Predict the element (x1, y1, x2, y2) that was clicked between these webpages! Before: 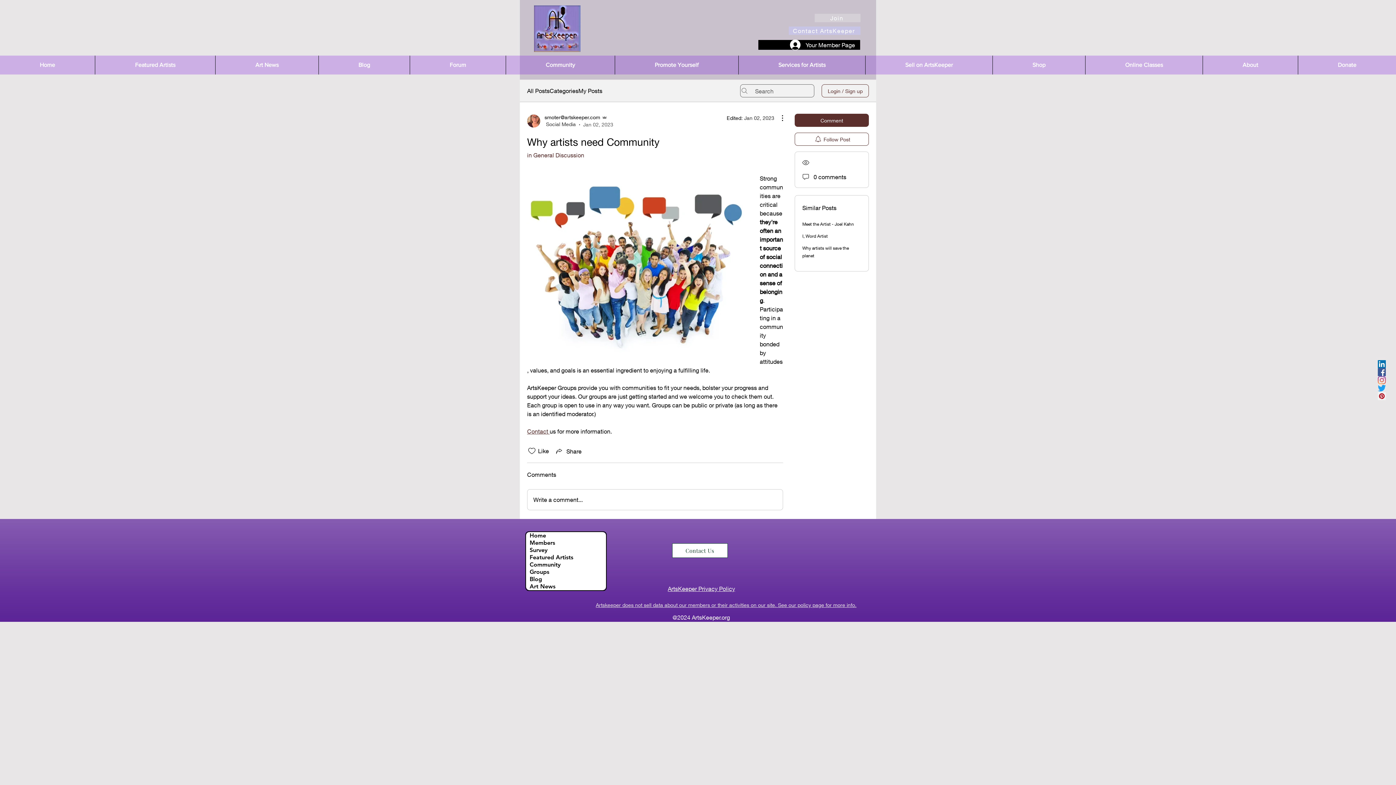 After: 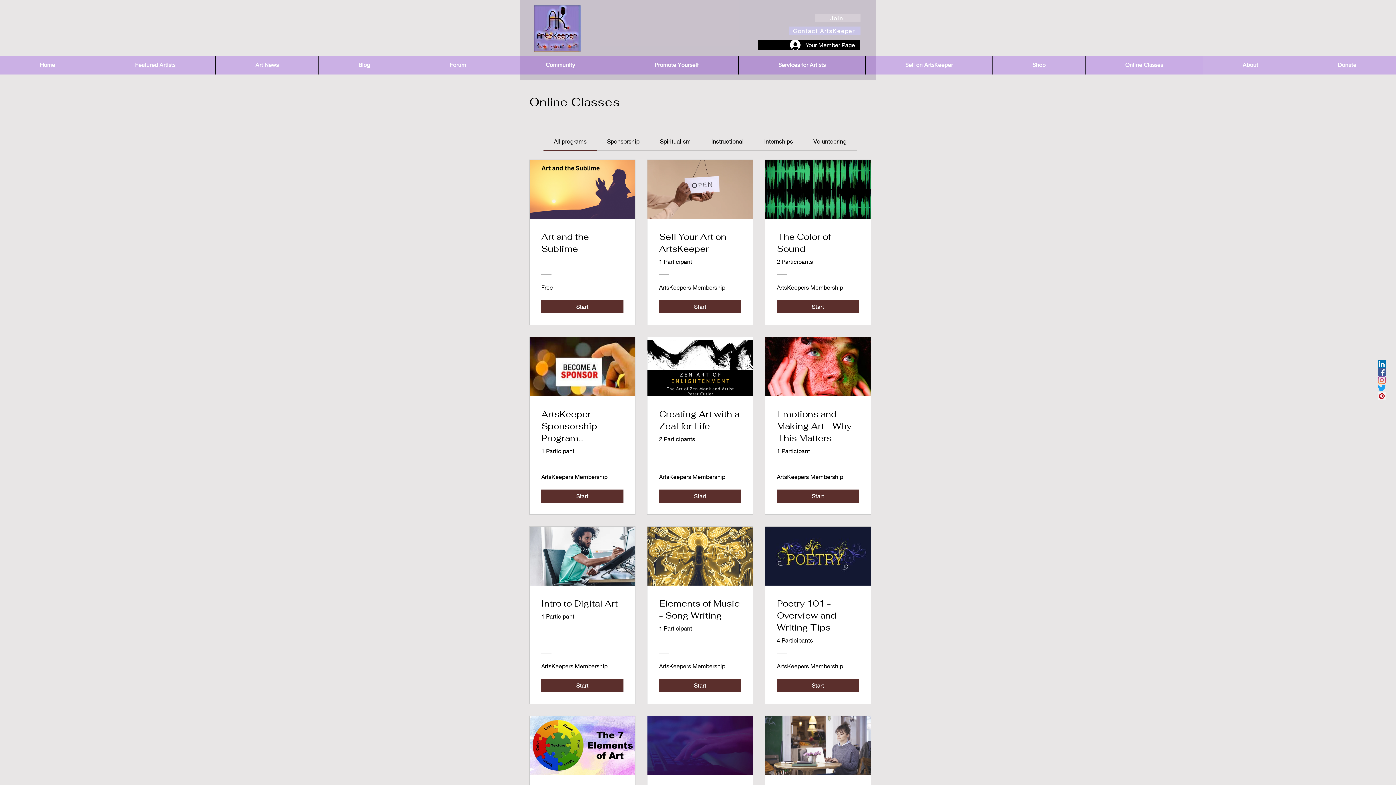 Action: label: Online Classes bbox: (1085, 55, 1202, 74)